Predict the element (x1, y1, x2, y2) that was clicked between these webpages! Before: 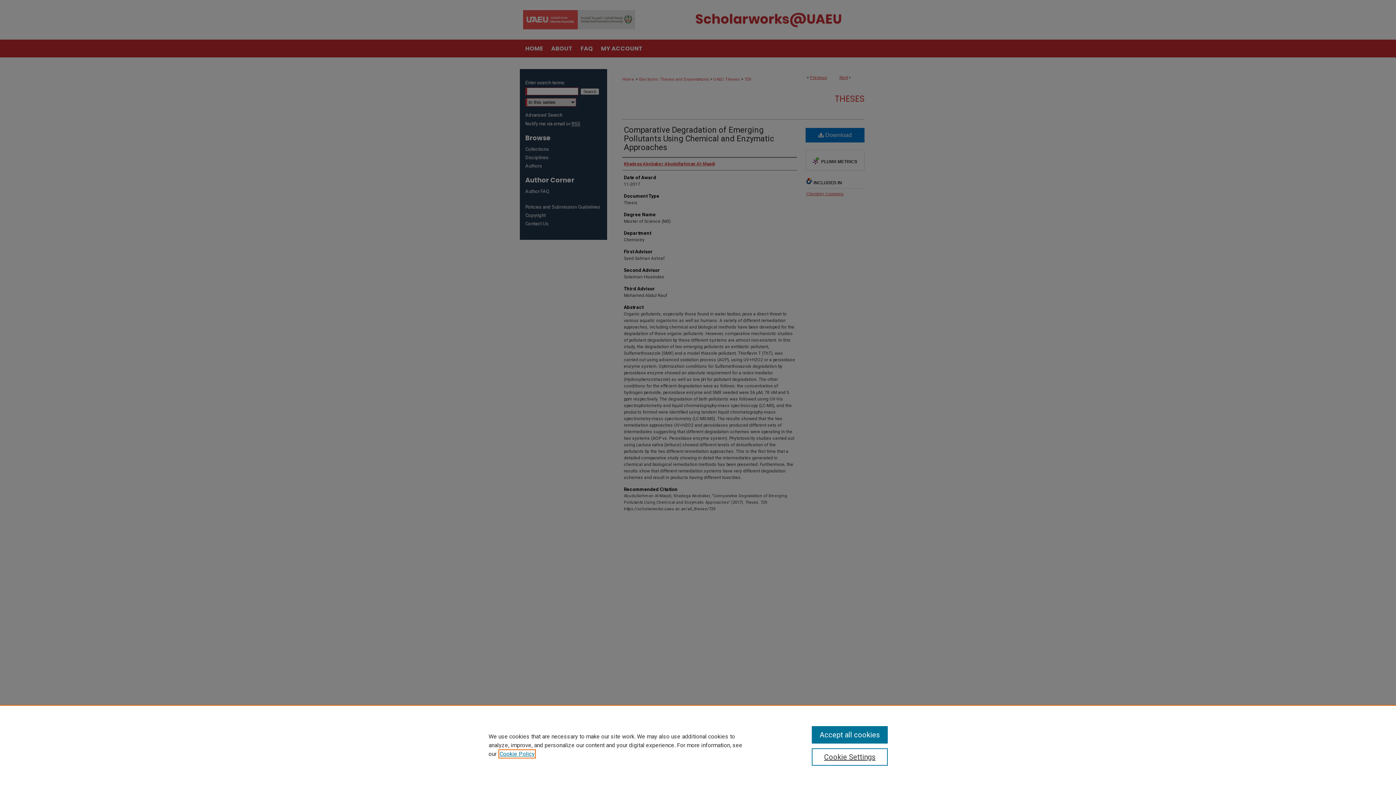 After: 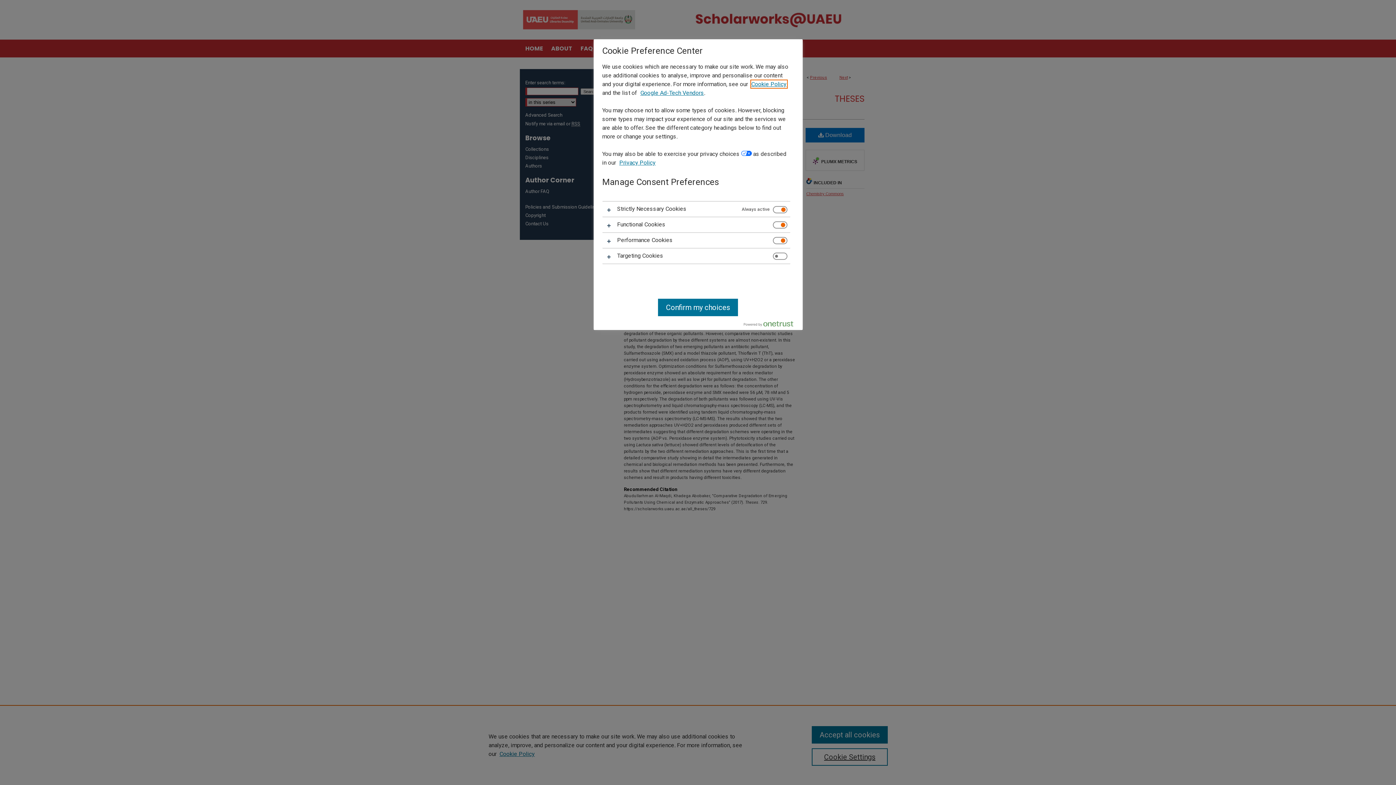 Action: bbox: (811, 748, 887, 766) label: Cookie Settings